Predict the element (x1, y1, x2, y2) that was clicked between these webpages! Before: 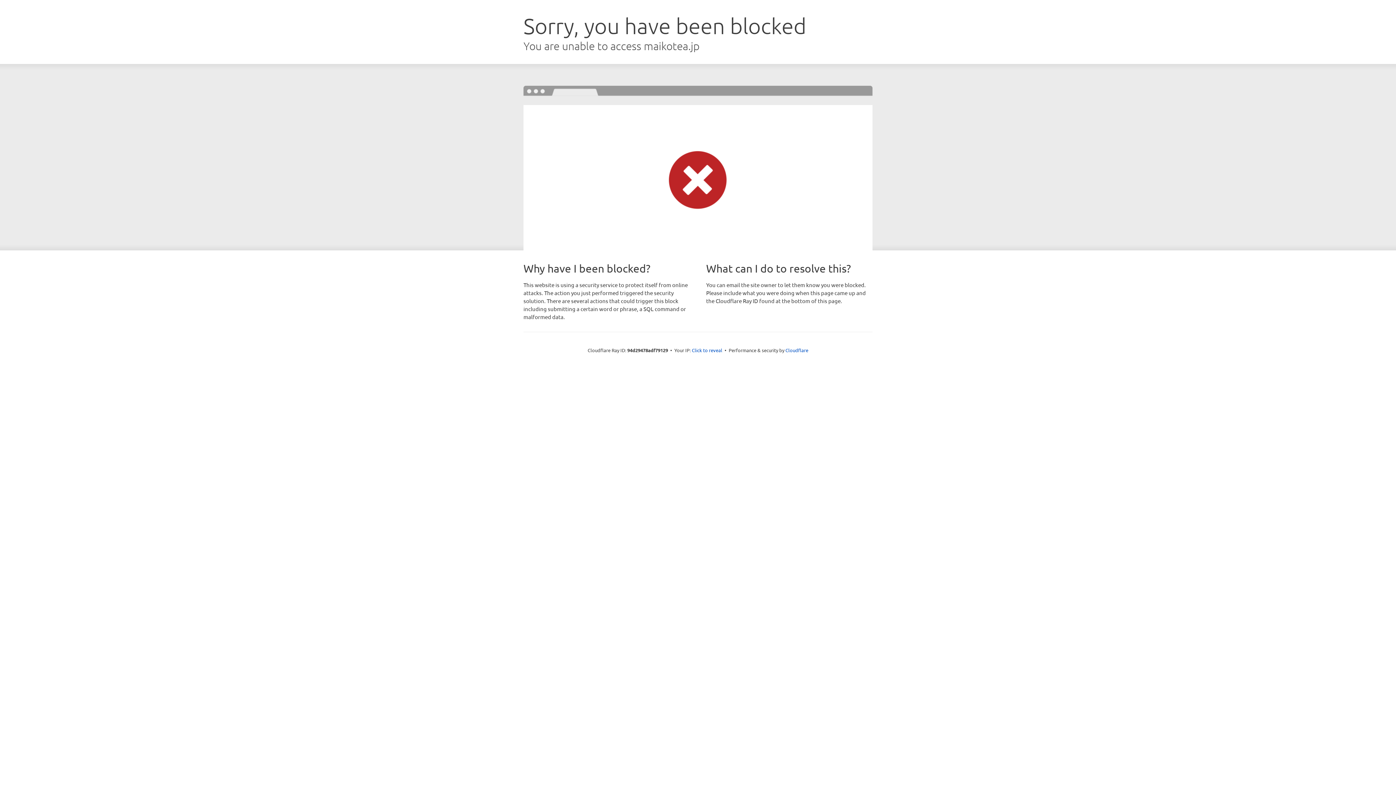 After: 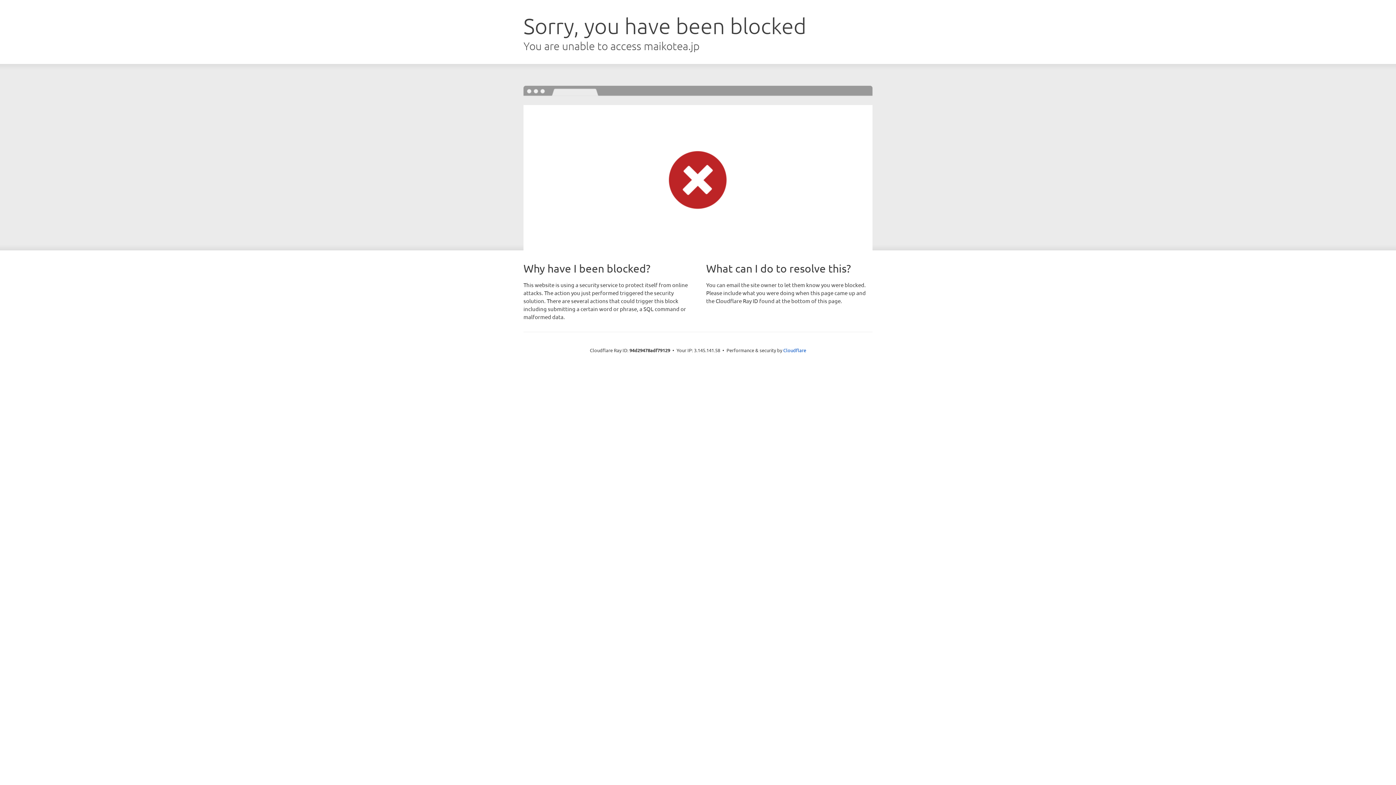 Action: label: Click to reveal bbox: (692, 346, 722, 353)